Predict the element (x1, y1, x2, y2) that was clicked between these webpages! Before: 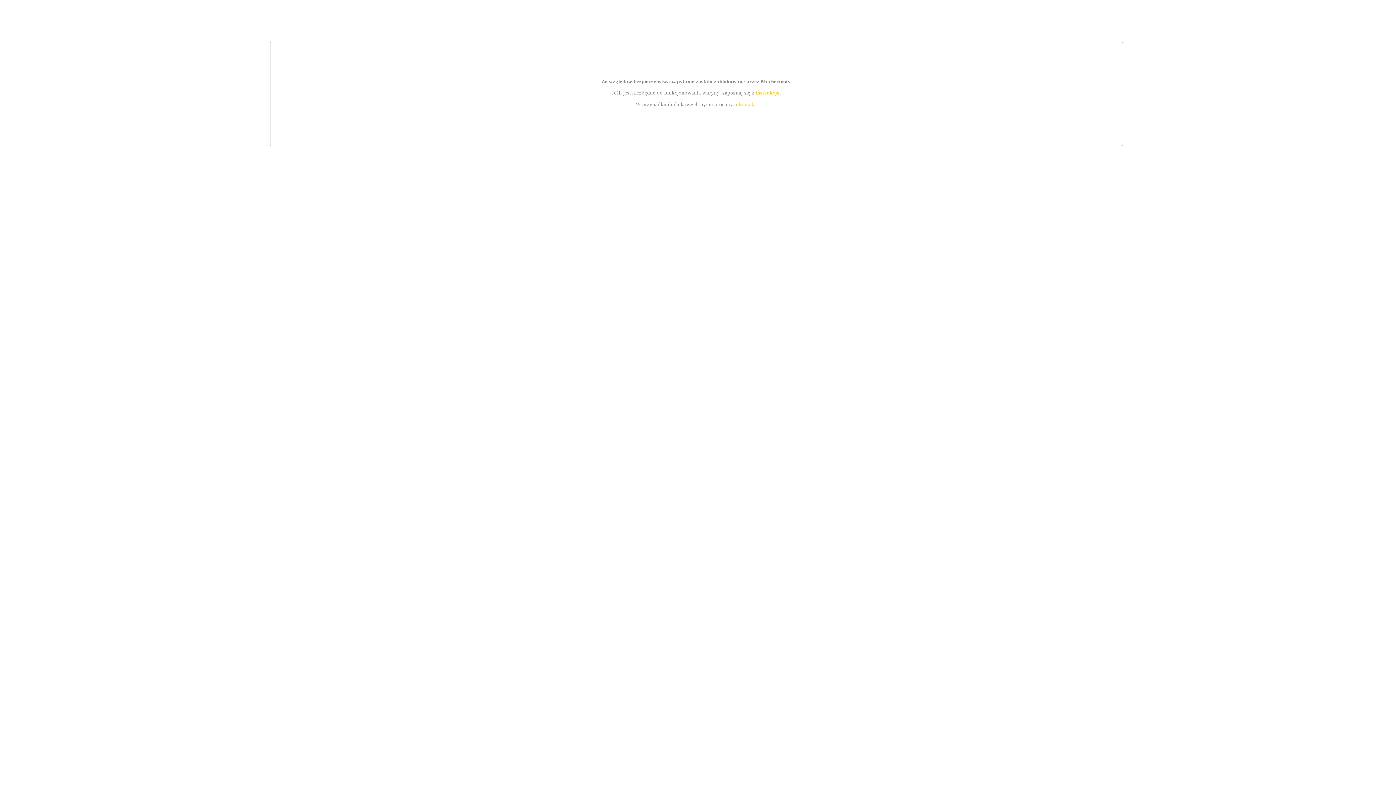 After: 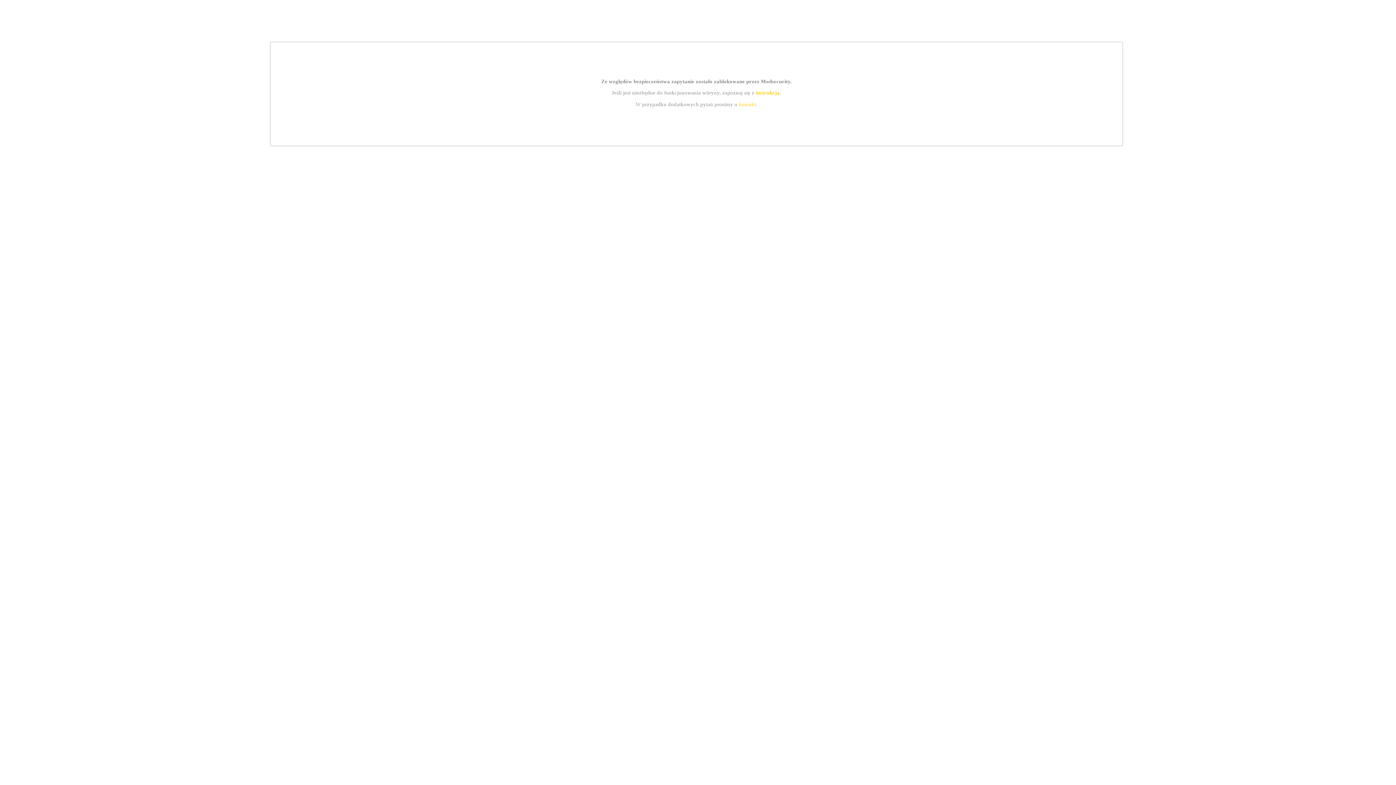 Action: label: kontakt bbox: (739, 101, 756, 107)